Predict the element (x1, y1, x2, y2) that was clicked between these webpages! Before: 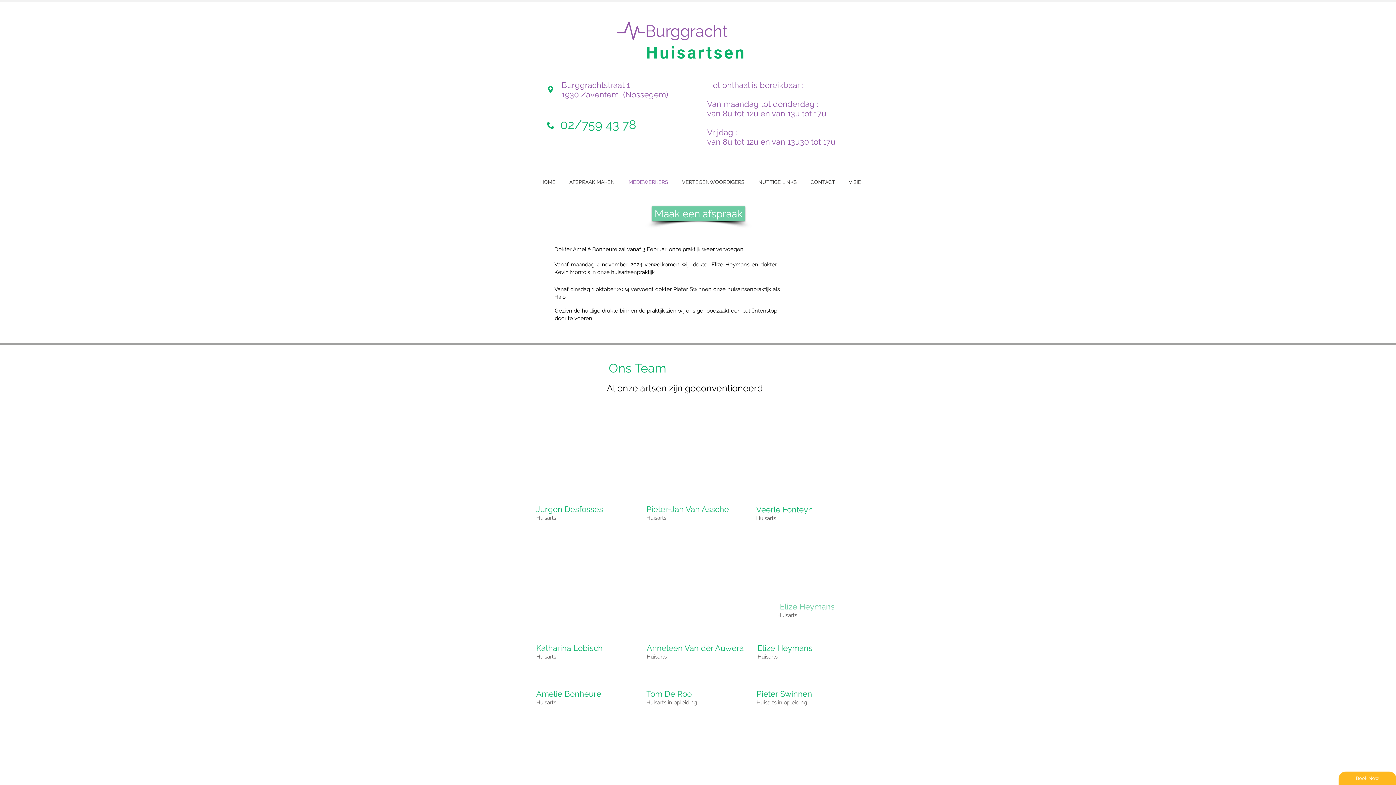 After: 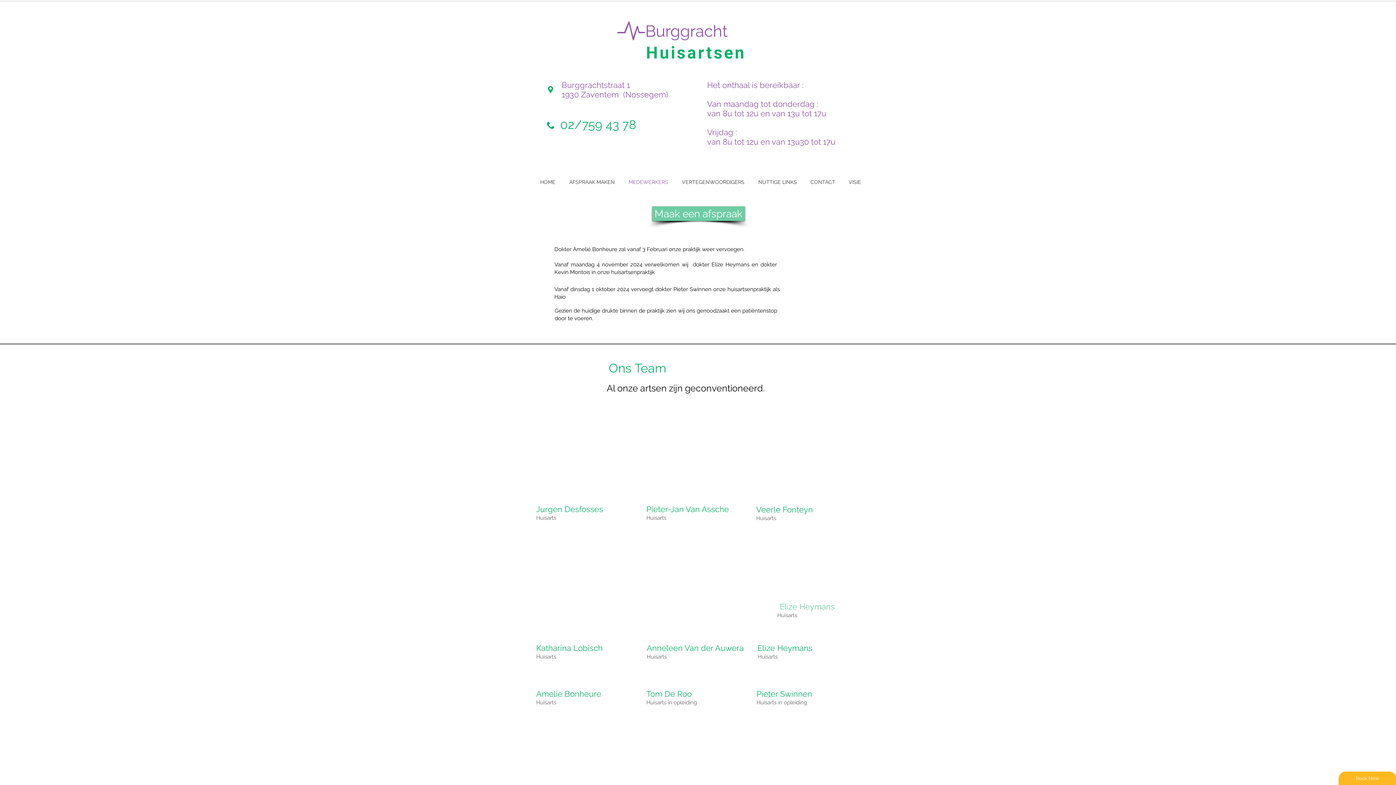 Action: bbox: (621, 175, 675, 189) label: MEDEWERKERS